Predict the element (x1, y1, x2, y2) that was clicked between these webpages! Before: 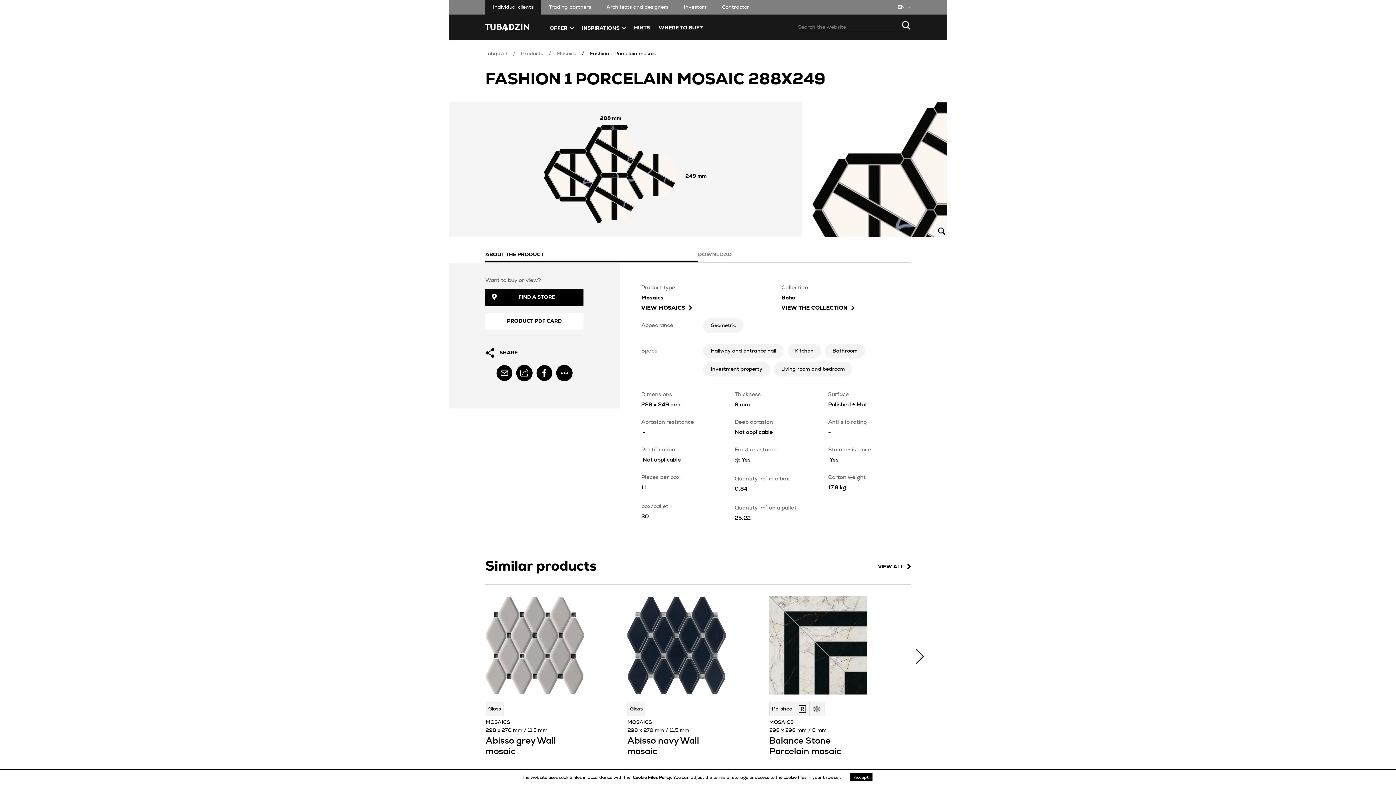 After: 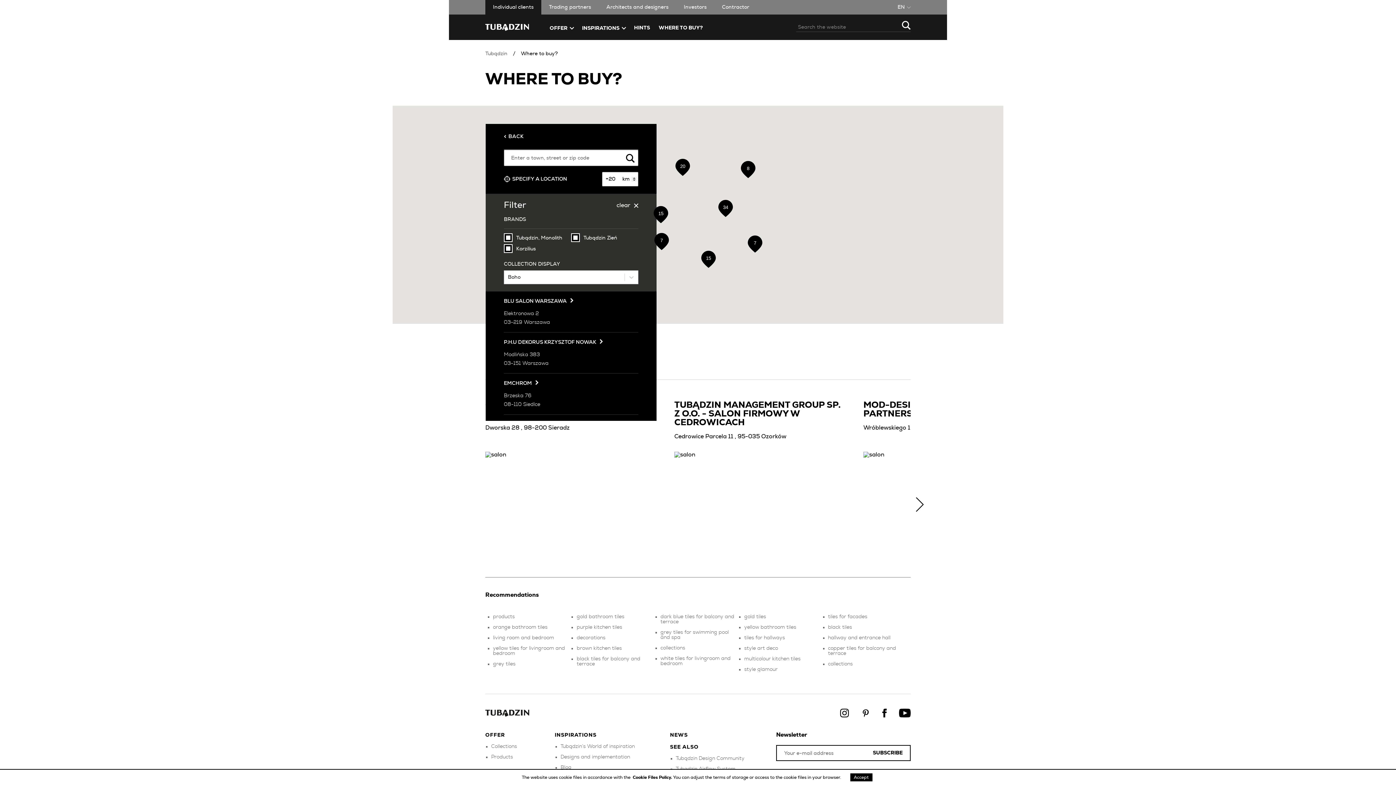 Action: label: FIND A STORE bbox: (485, 289, 583, 305)